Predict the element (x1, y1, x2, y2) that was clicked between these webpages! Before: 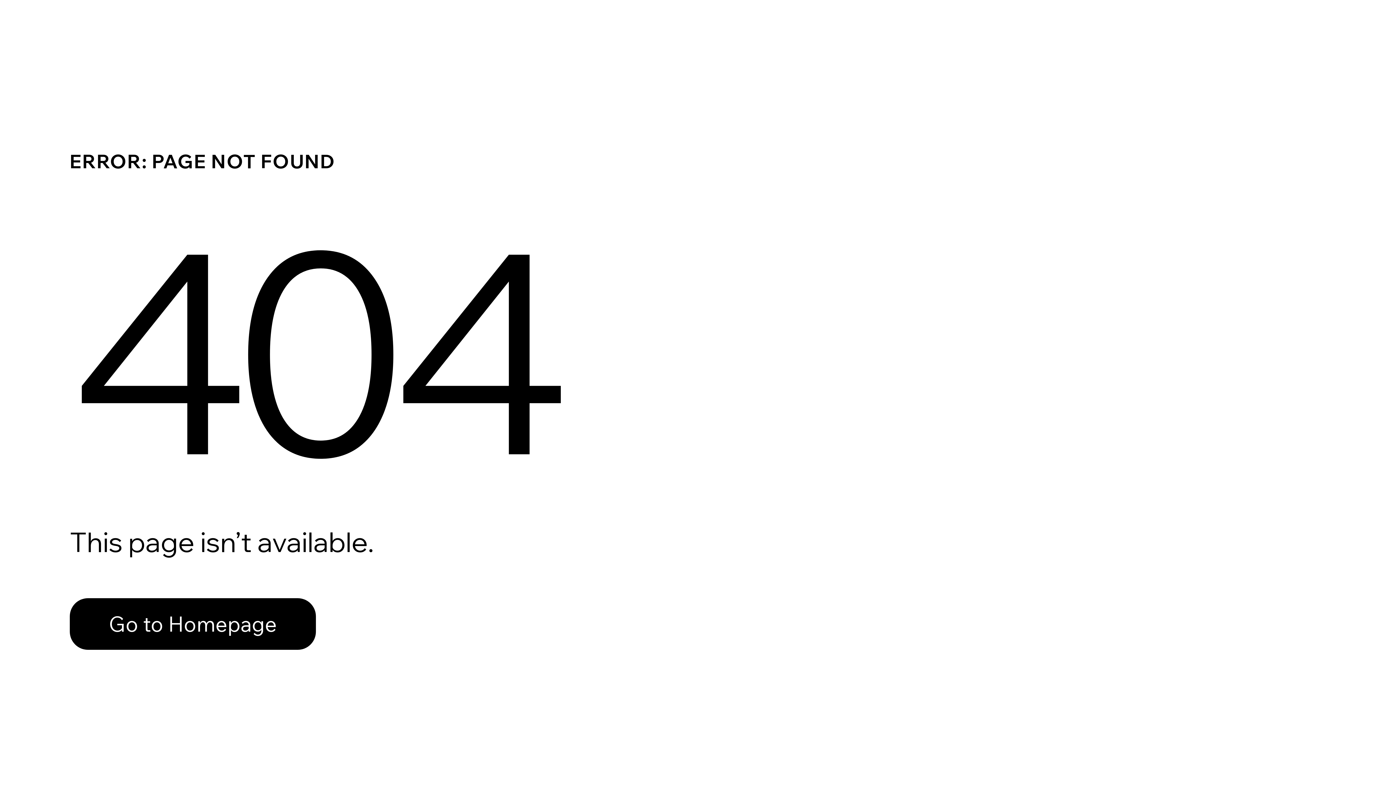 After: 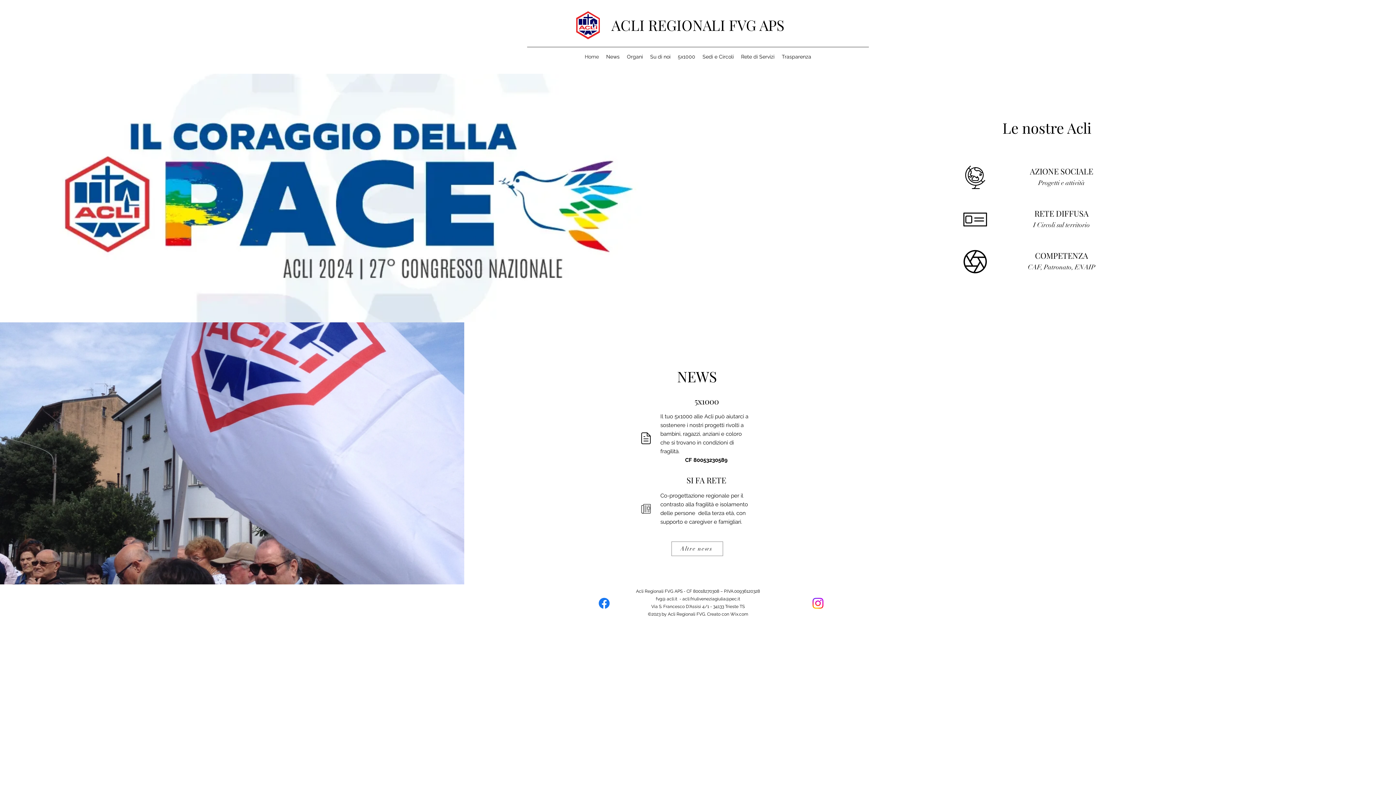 Action: label: Go to Homepage bbox: (69, 598, 316, 650)